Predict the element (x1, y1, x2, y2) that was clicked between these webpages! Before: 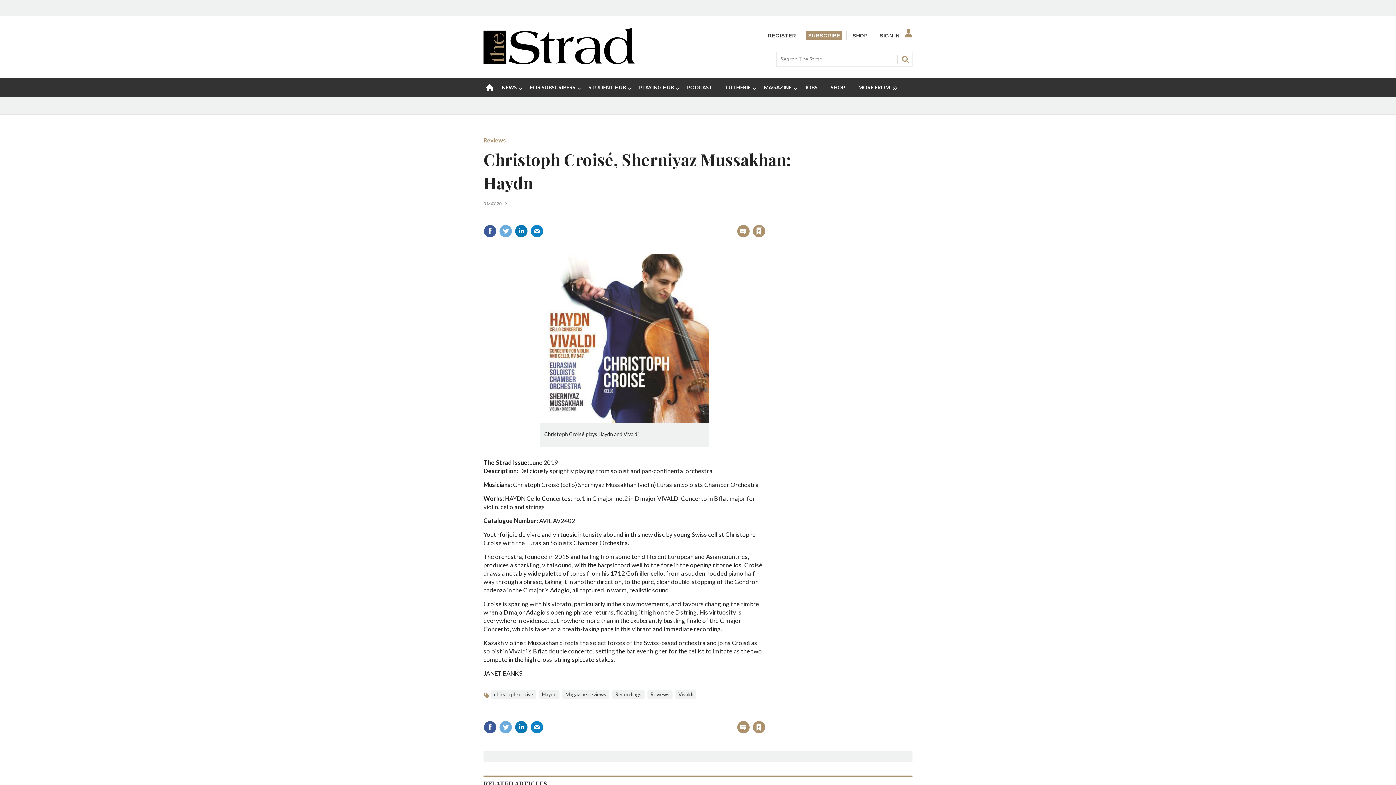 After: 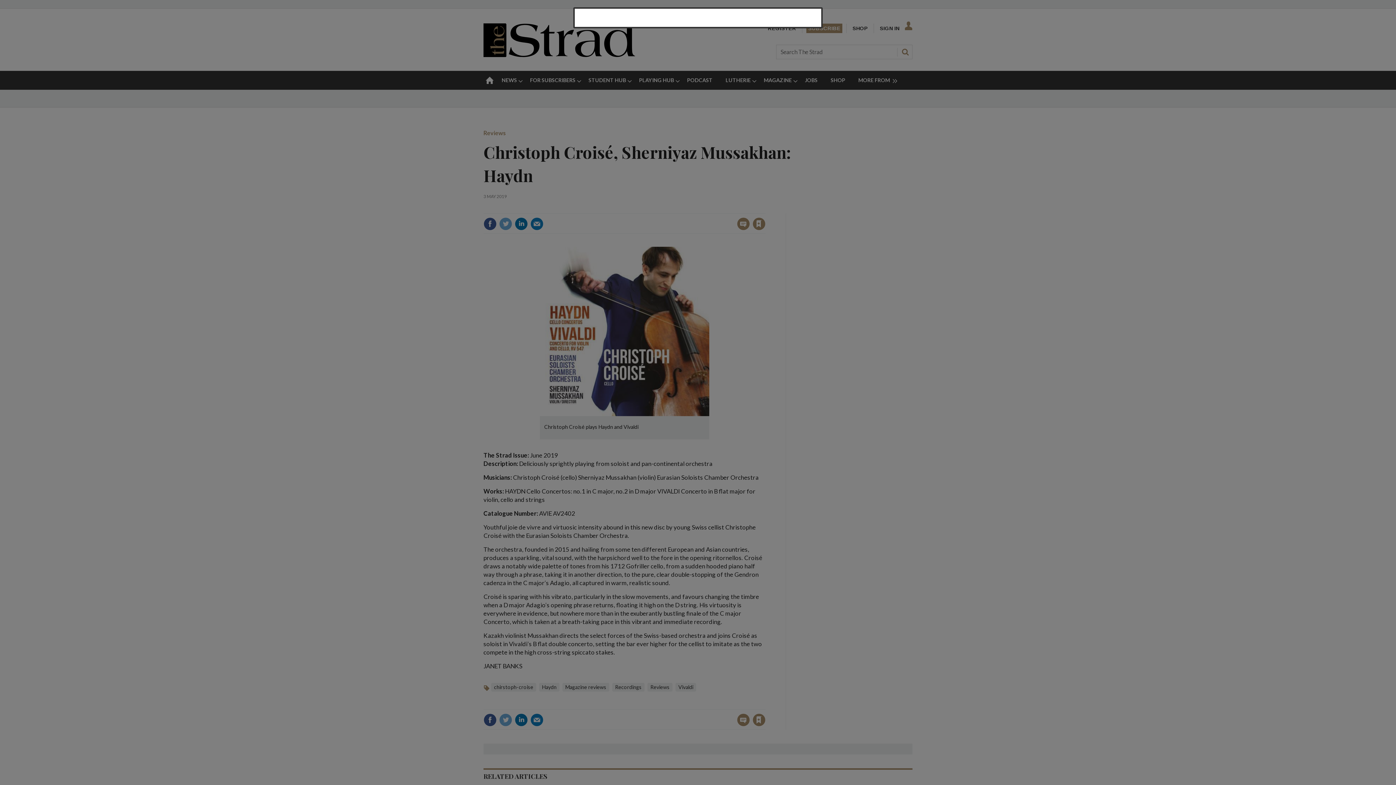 Action: label: SIGN IN bbox: (878, 30, 912, 40)